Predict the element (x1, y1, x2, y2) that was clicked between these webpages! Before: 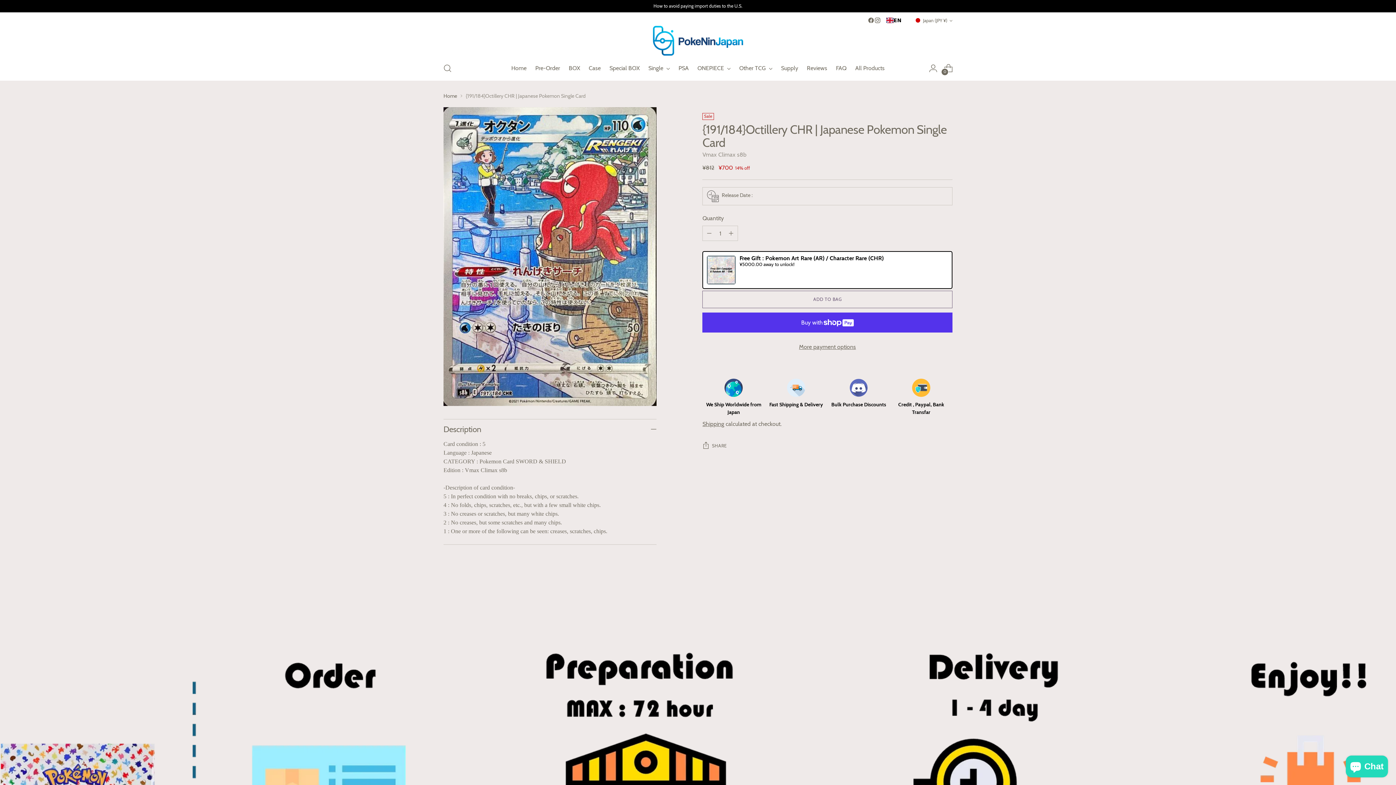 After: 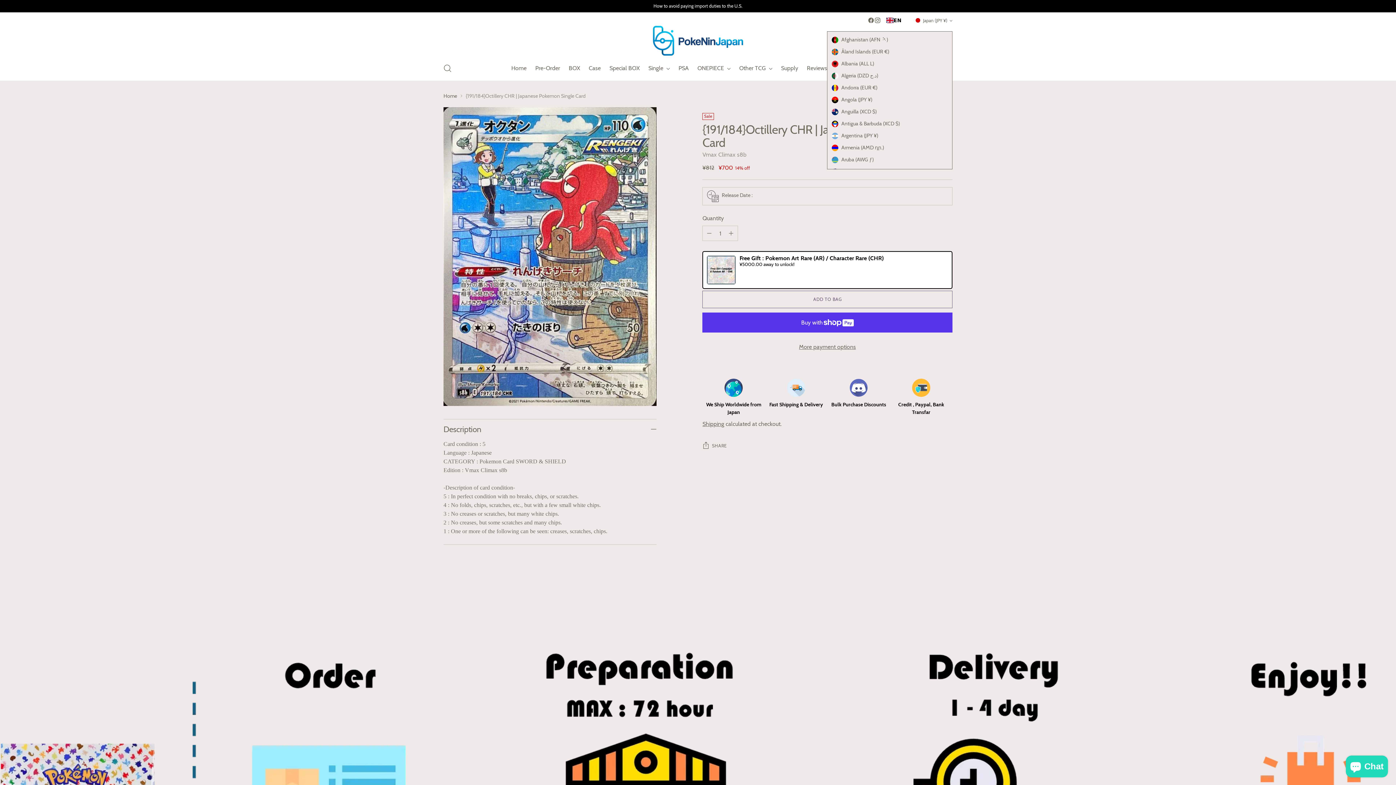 Action: bbox: (914, 12, 952, 28) label: Japan (JPY ¥)